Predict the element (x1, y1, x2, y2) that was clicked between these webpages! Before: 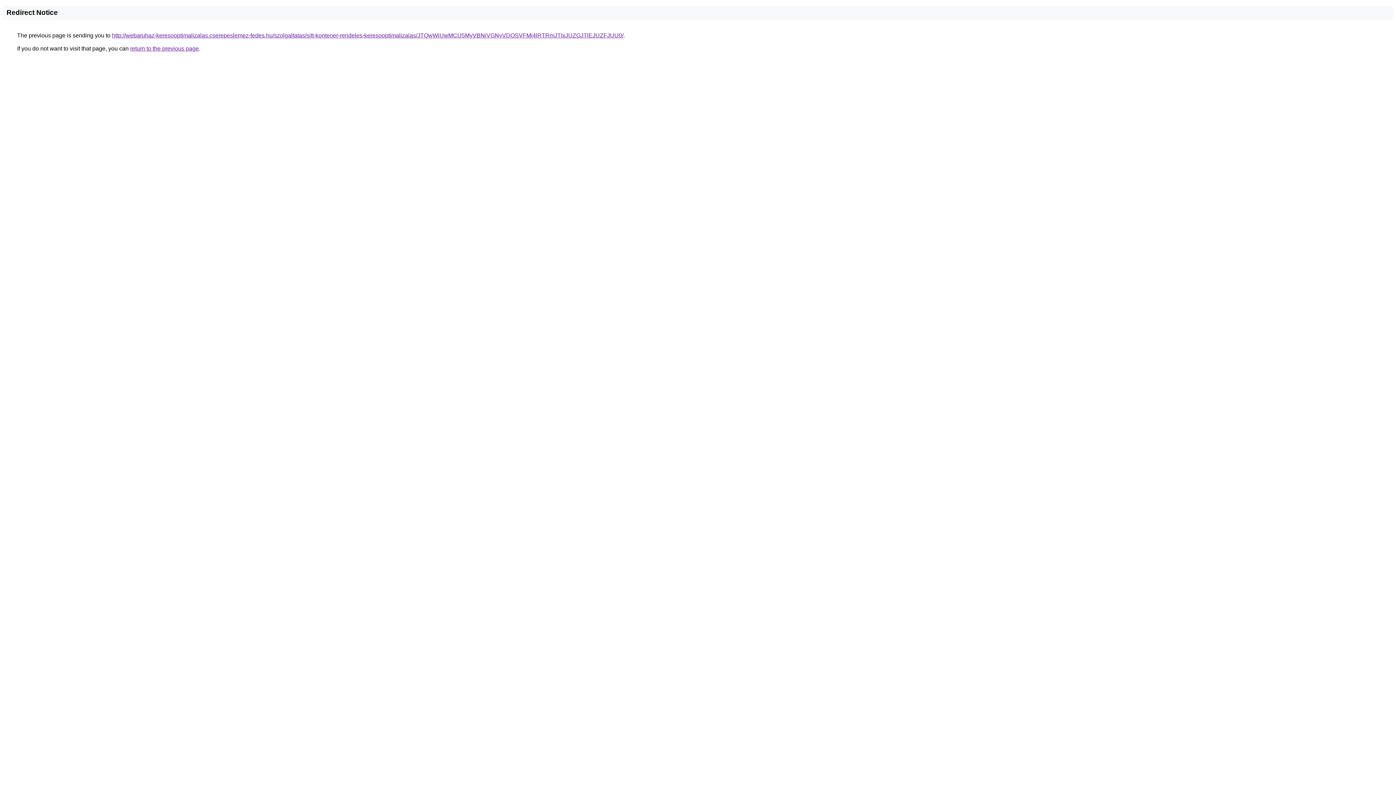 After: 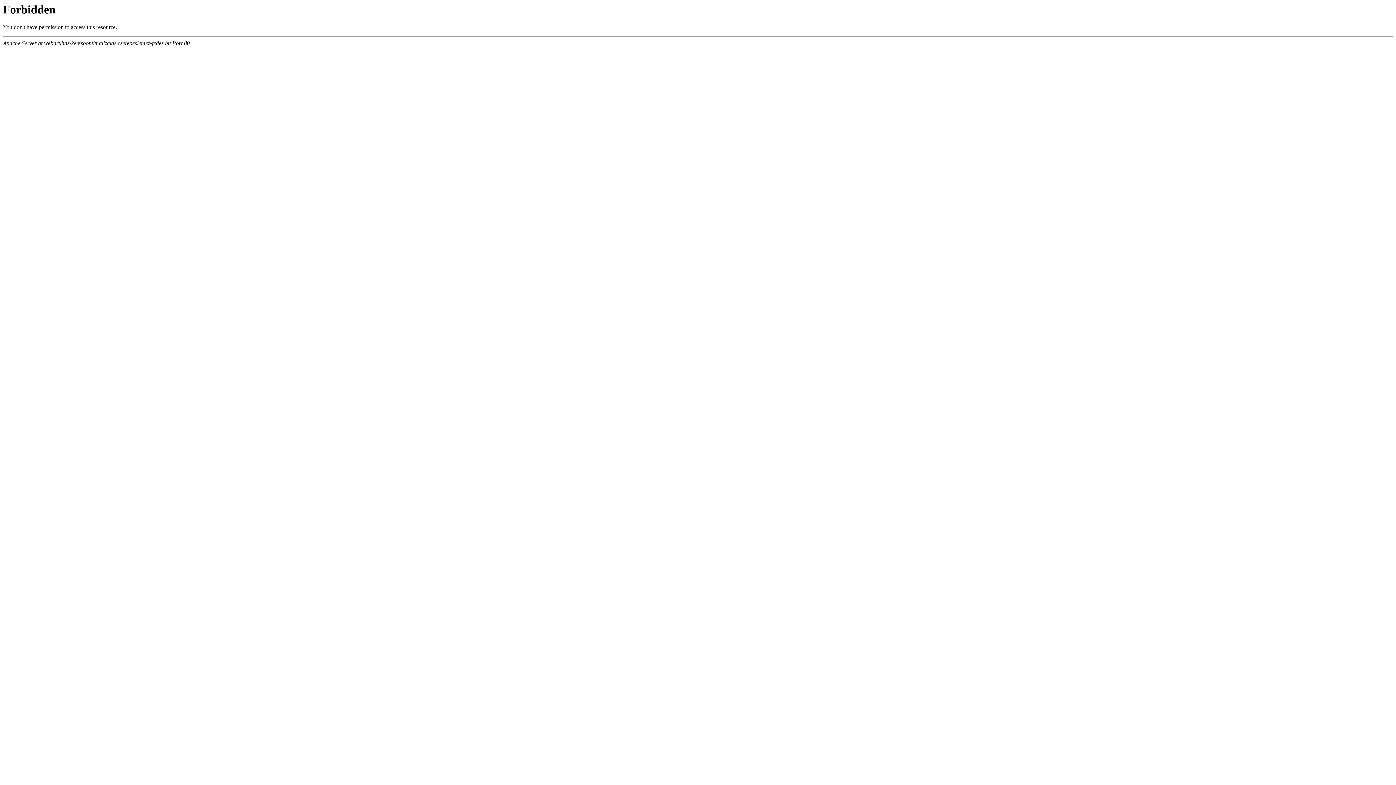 Action: label: http://webaruhaz-keresooptimalizalas.cserepeslemez-fedes.hu/szolgaltatas/sitt-kontener-rendeles-keresooptimalizalas/JTQwWiUwMCU5MyVBNiVGNyVDOSVFMi4lRTRmJTIxJUZGJTlEJUZFJUU0/ bbox: (112, 32, 623, 38)